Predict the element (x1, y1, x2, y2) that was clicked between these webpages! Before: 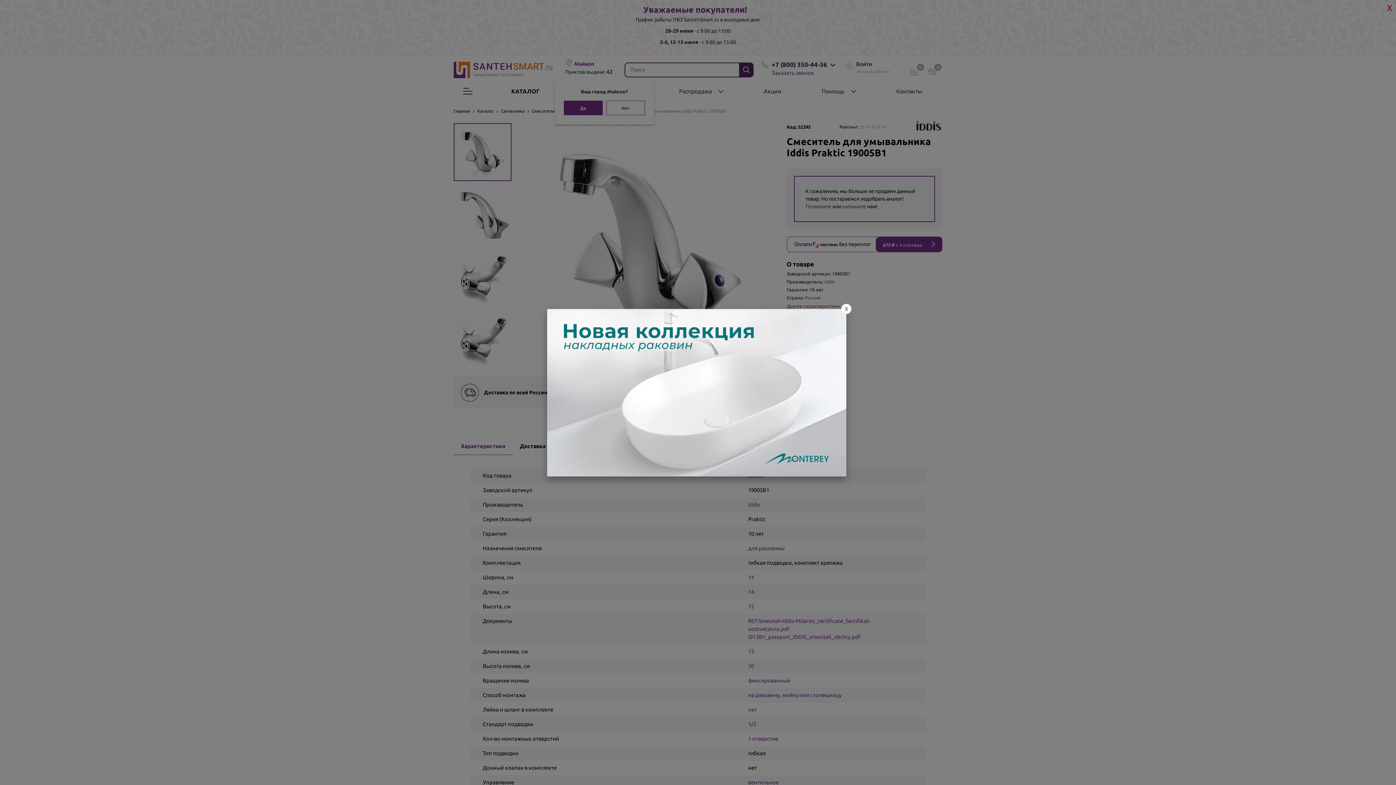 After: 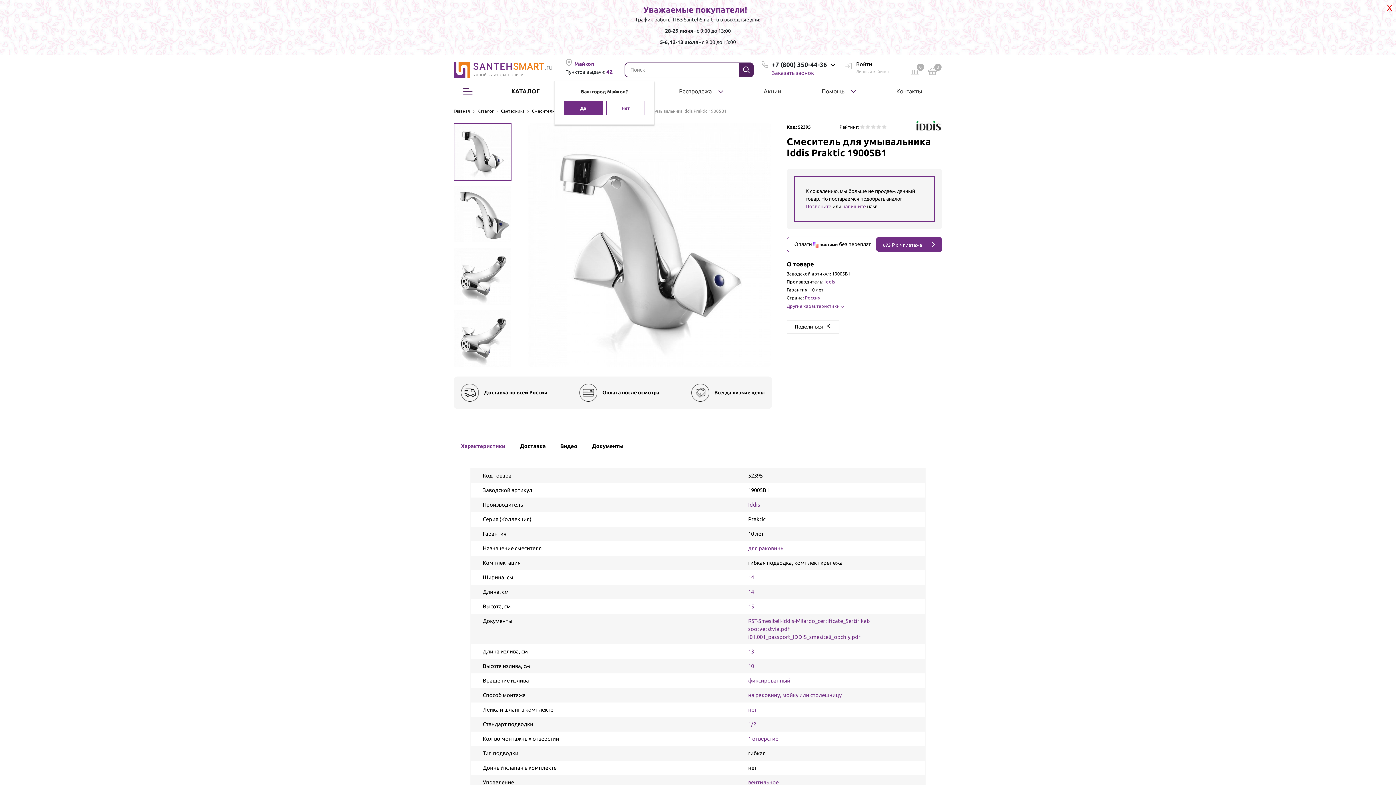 Action: bbox: (841, 304, 851, 314) label: X